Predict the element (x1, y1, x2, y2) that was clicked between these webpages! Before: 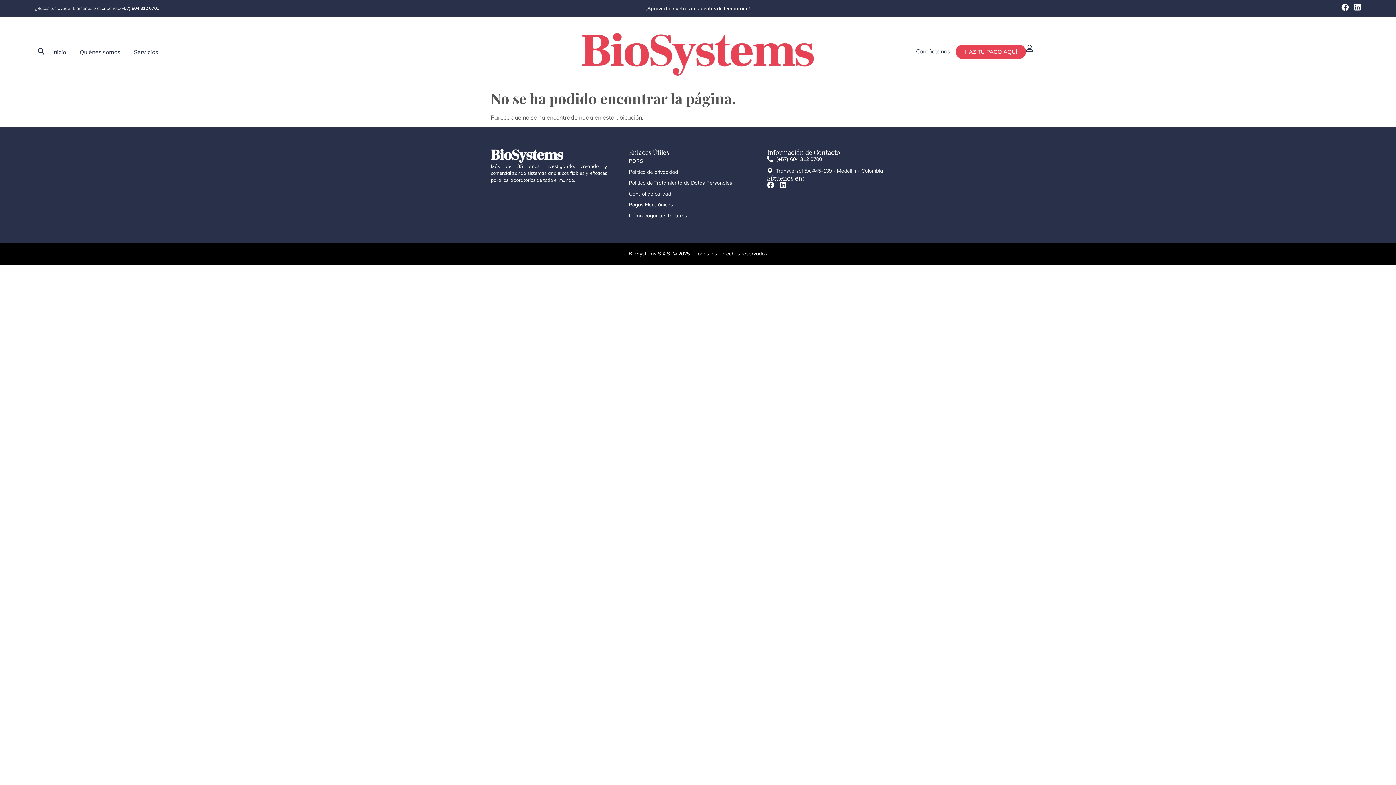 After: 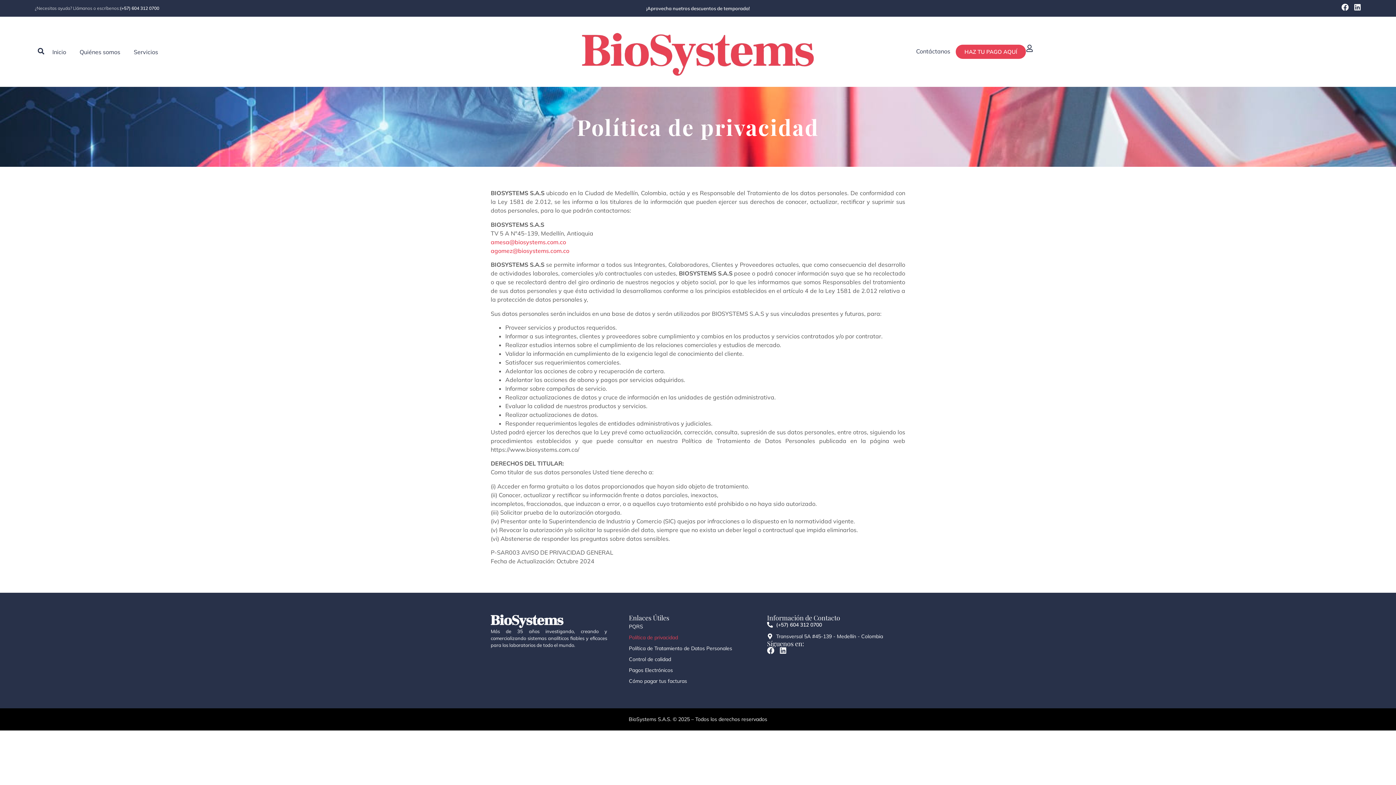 Action: label: Política de privacidad bbox: (629, 166, 767, 177)